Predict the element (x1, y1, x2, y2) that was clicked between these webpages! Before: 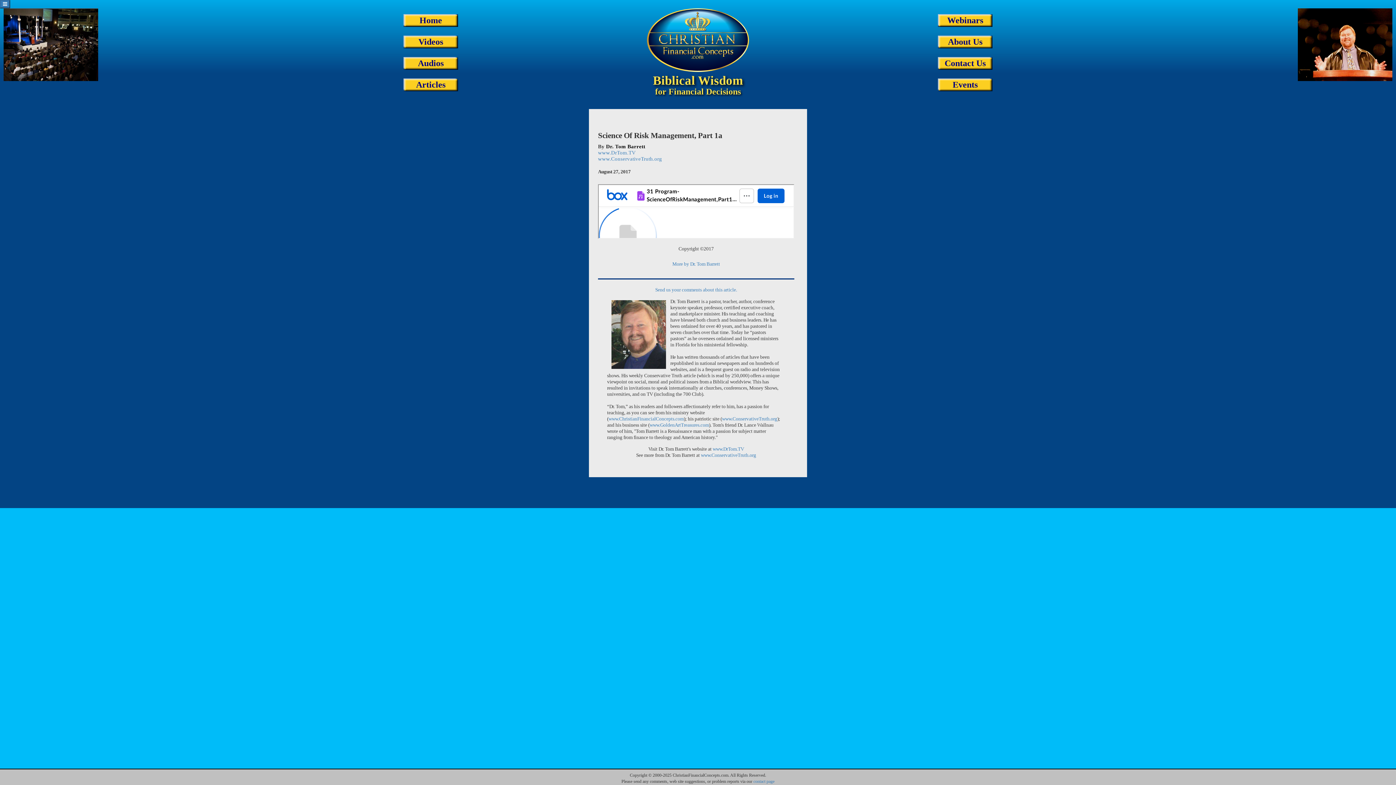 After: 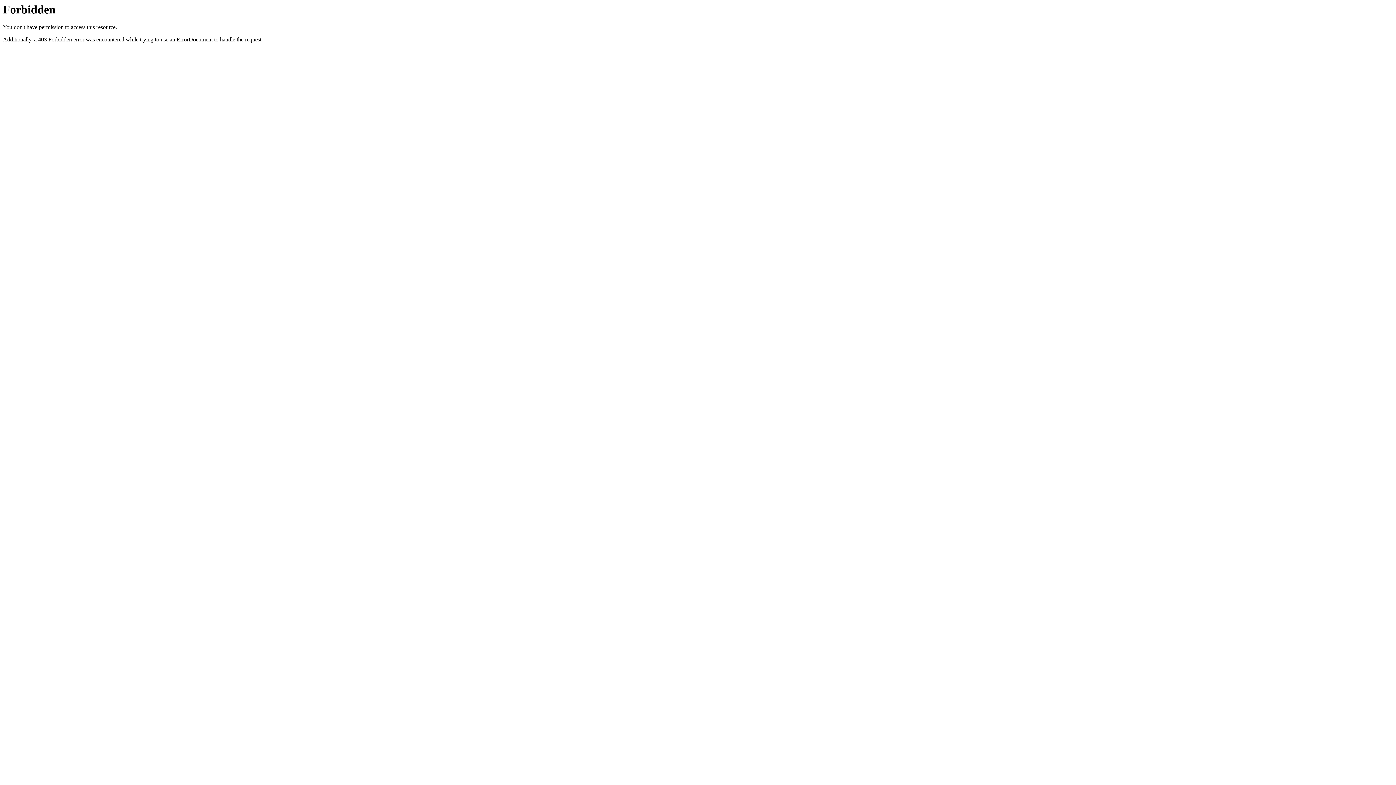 Action: label: www.ConservativeTruth.org bbox: (722, 416, 777, 421)